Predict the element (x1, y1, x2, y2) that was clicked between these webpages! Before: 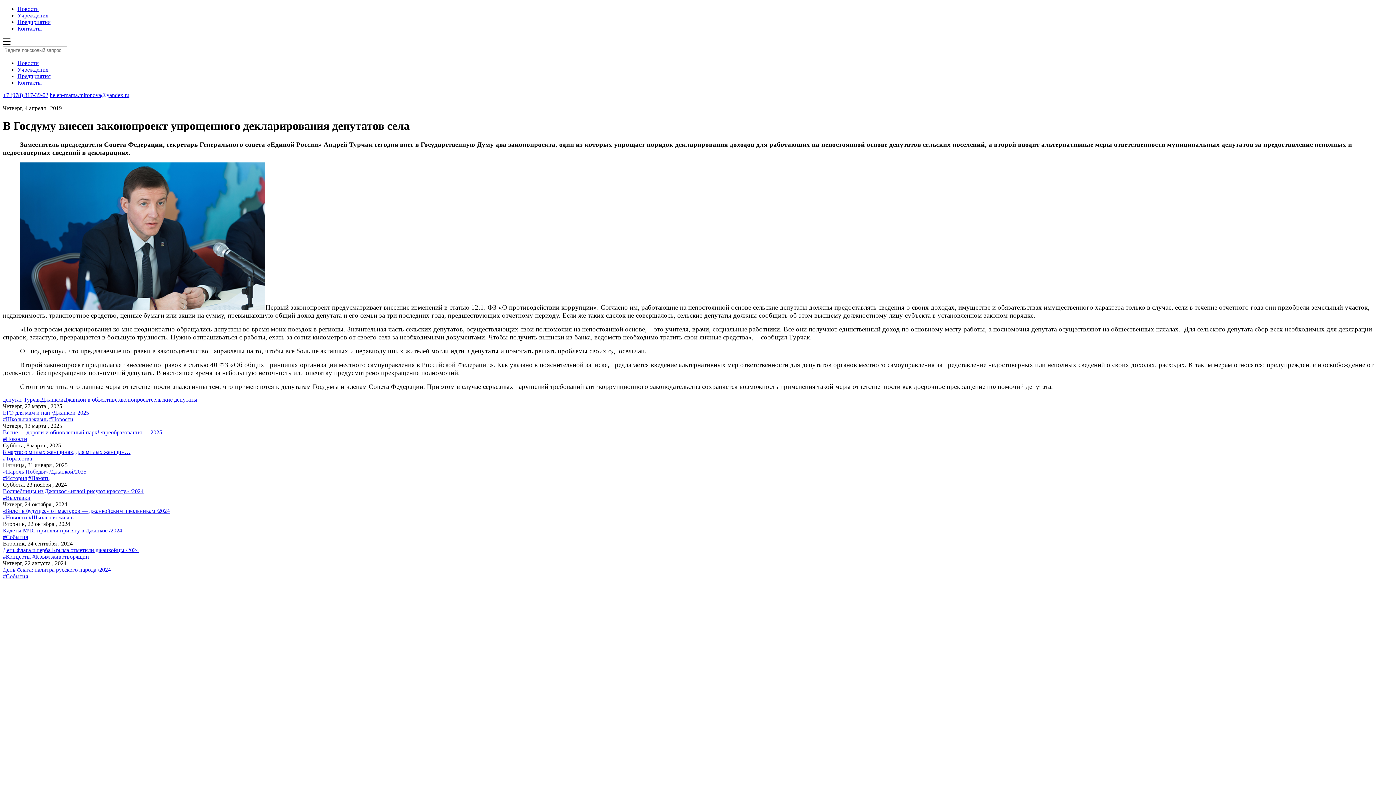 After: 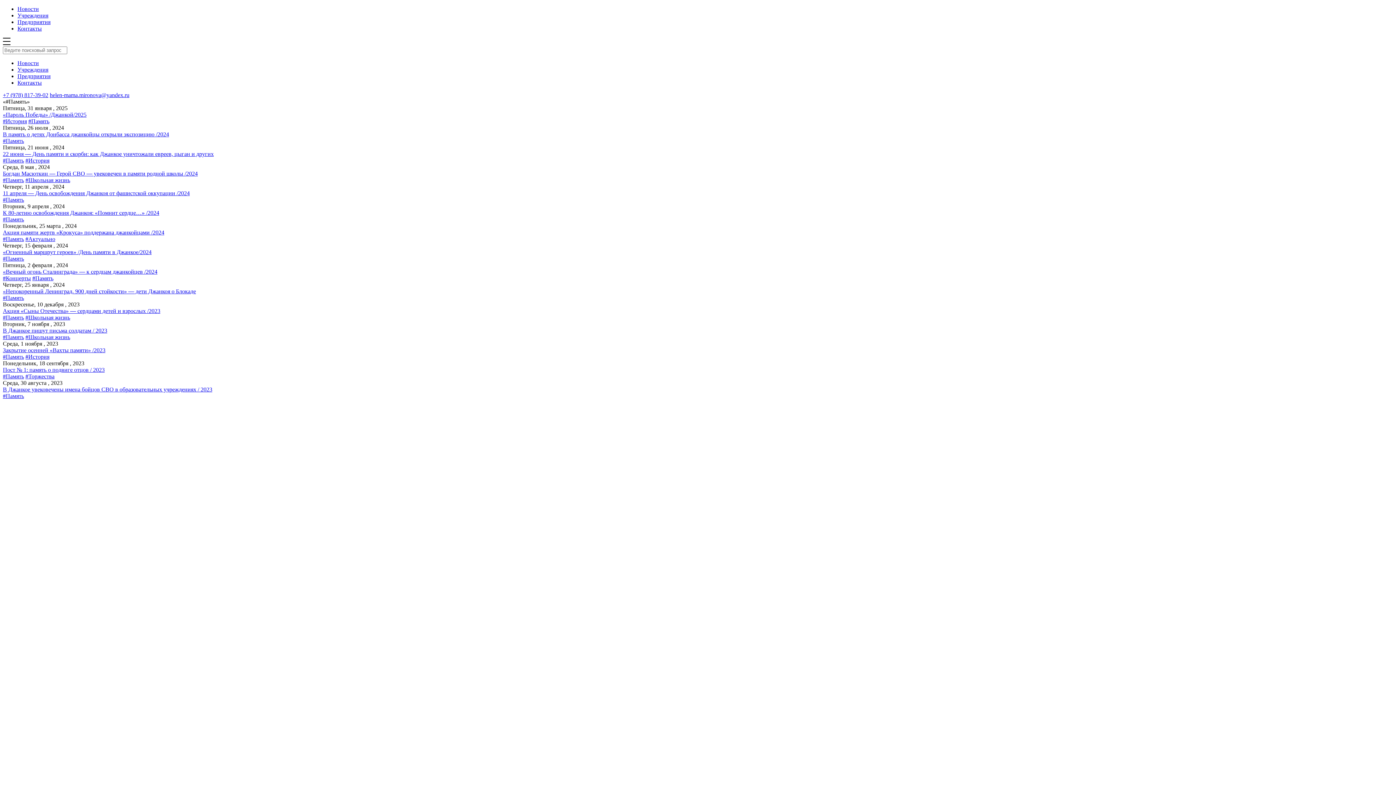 Action: bbox: (28, 475, 49, 481) label: #Память